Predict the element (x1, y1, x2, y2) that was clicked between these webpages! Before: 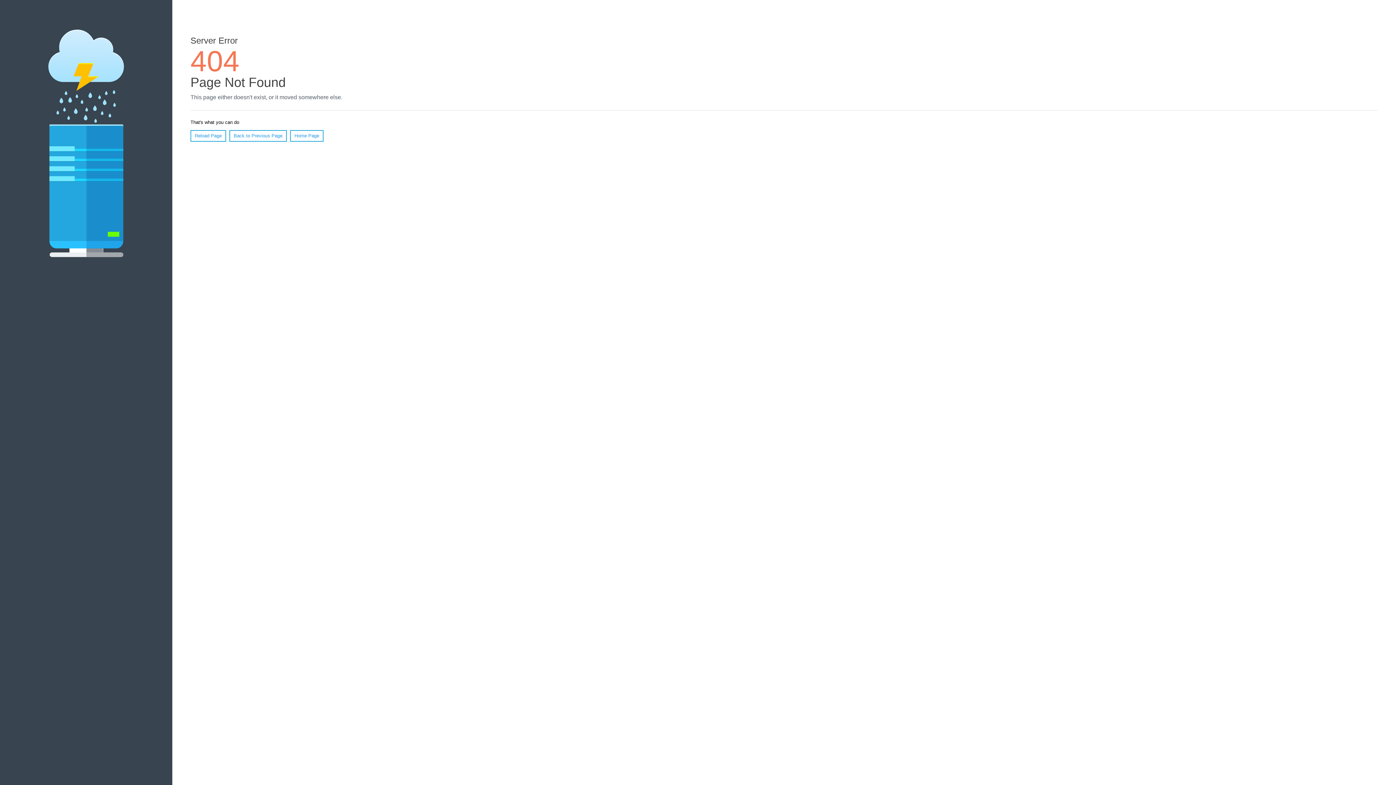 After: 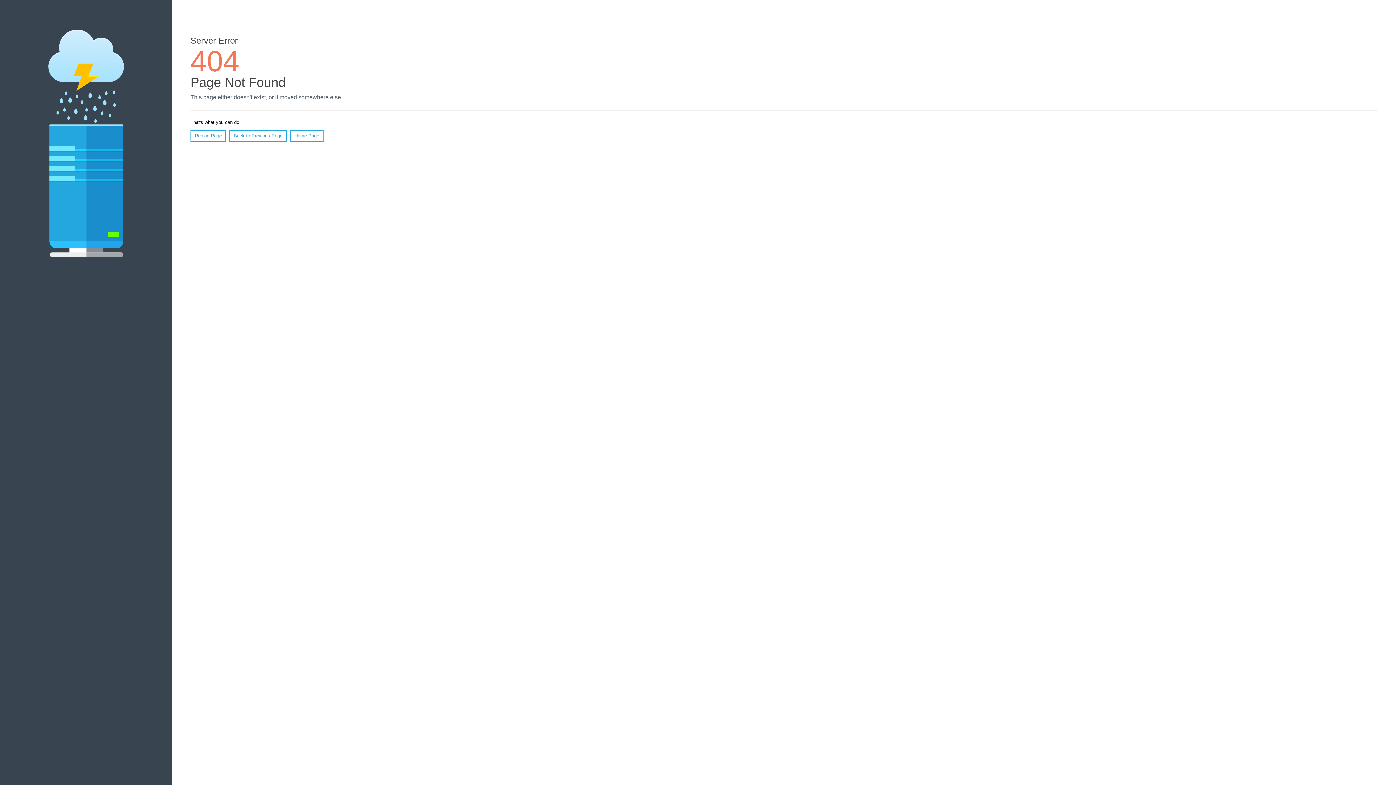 Action: label: Reload Page bbox: (190, 130, 226, 141)